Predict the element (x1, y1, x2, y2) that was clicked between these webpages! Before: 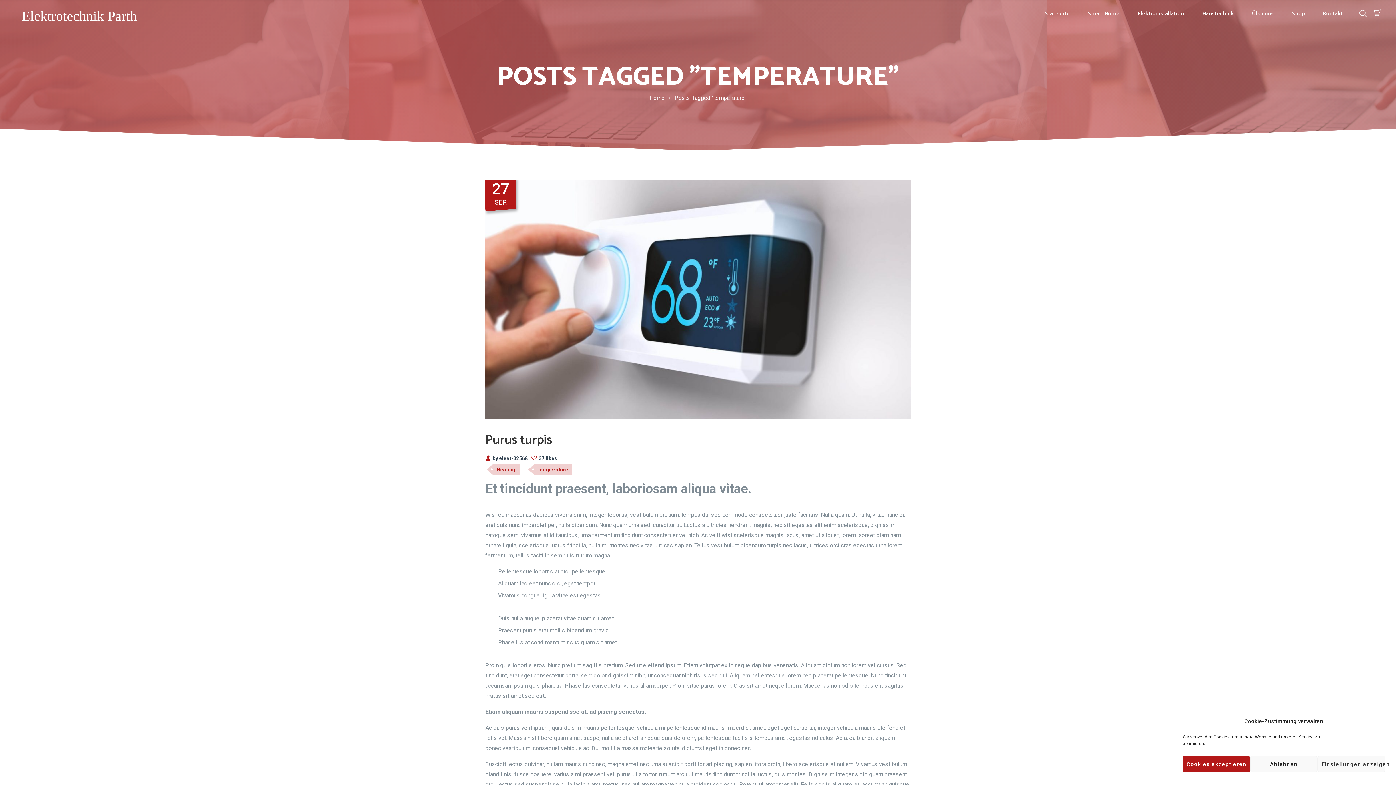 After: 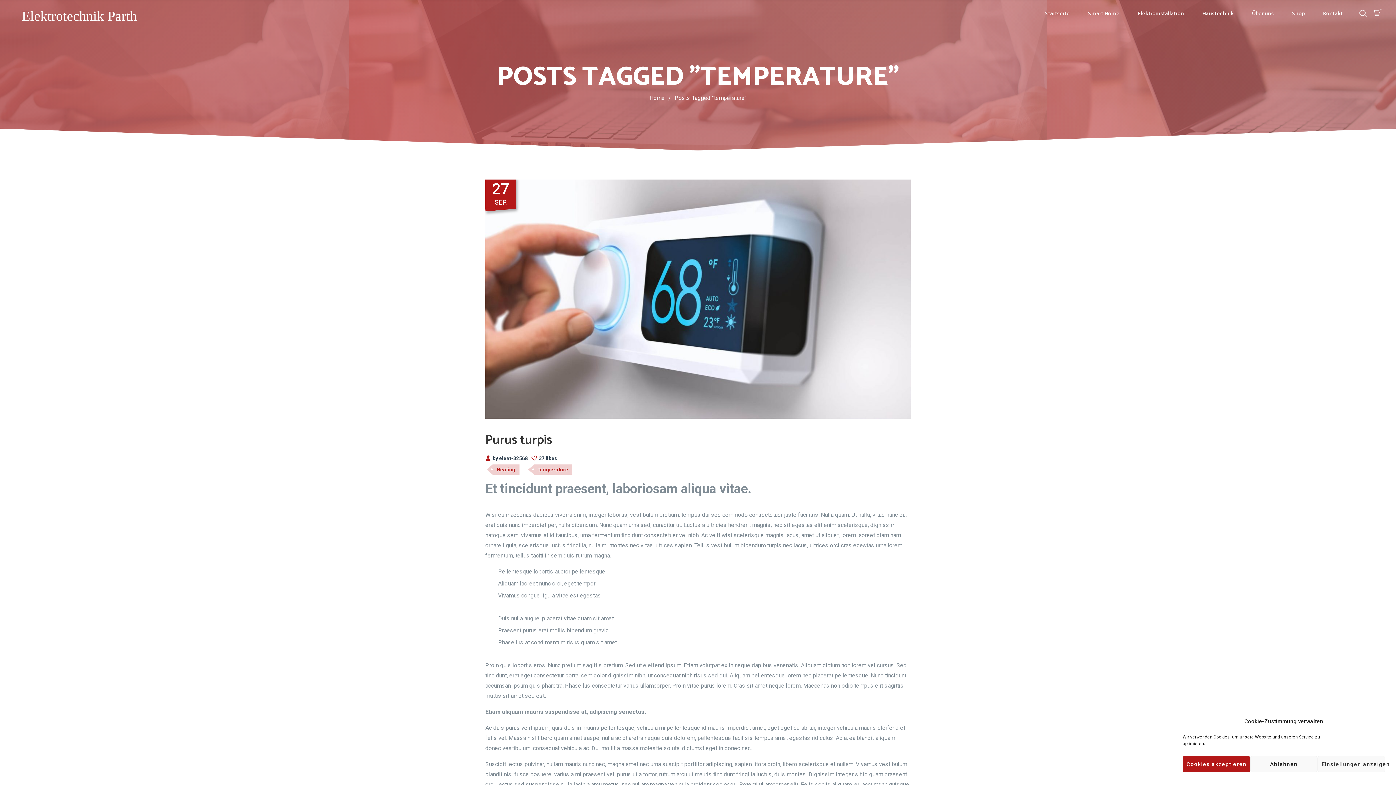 Action: label: temperature bbox: (534, 464, 572, 474)